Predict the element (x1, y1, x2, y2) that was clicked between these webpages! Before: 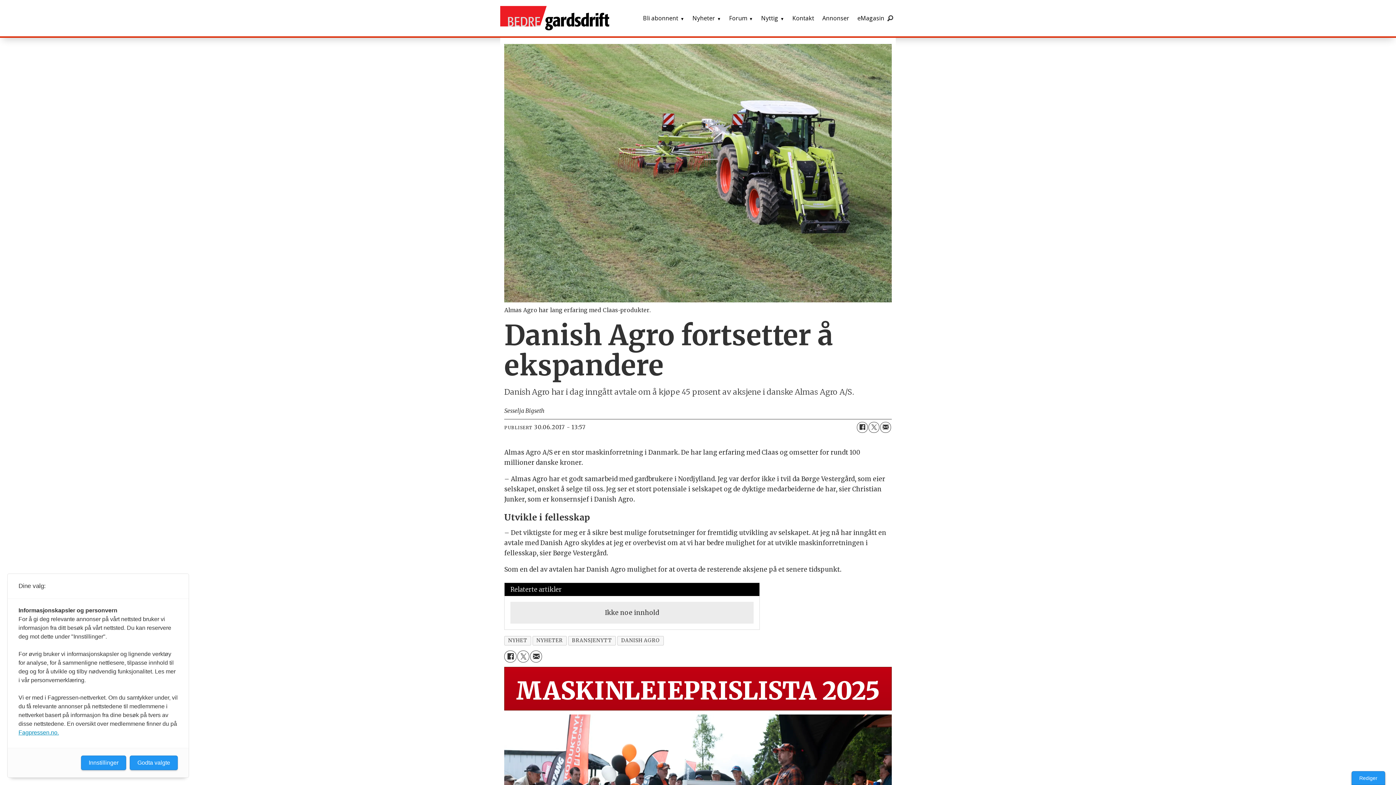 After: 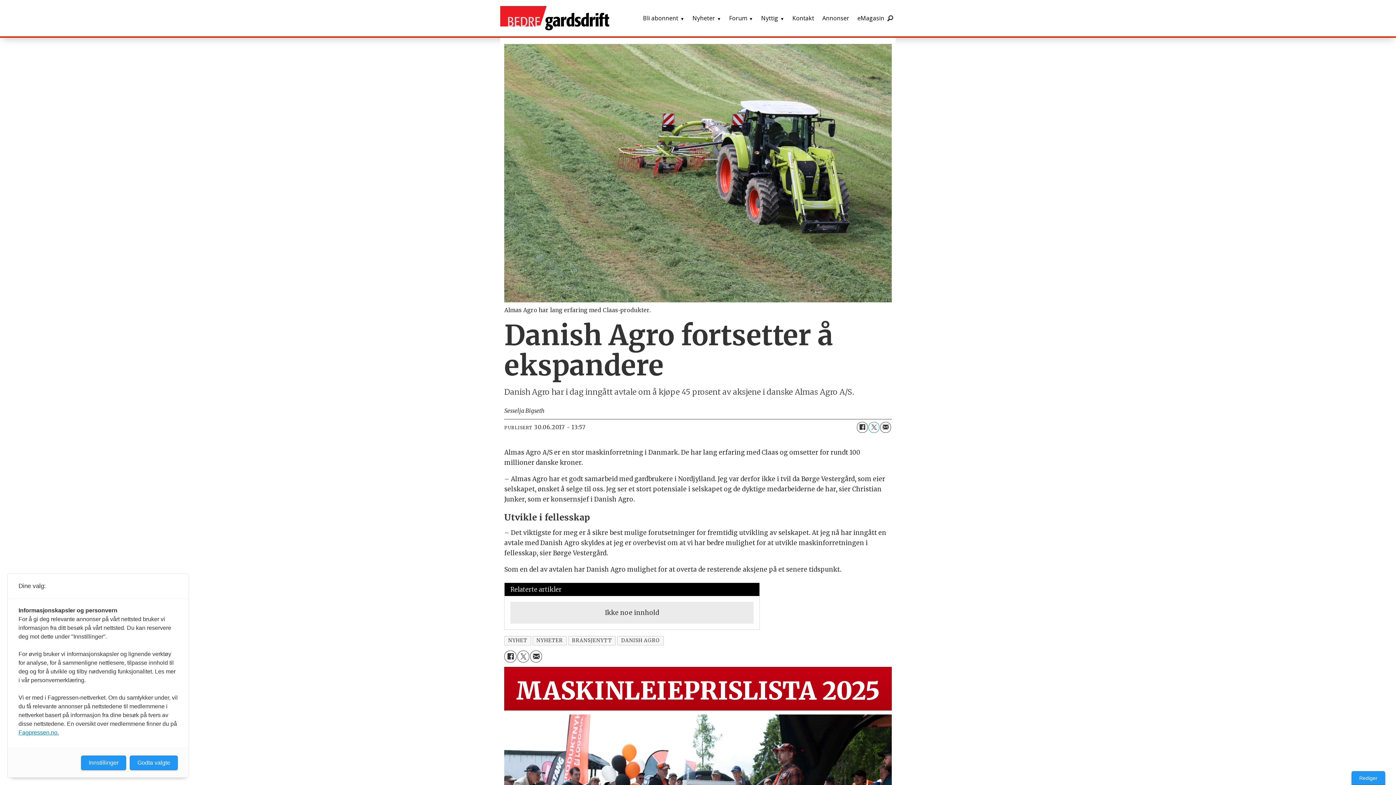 Action: bbox: (868, 422, 879, 432) label: Del på Twitter